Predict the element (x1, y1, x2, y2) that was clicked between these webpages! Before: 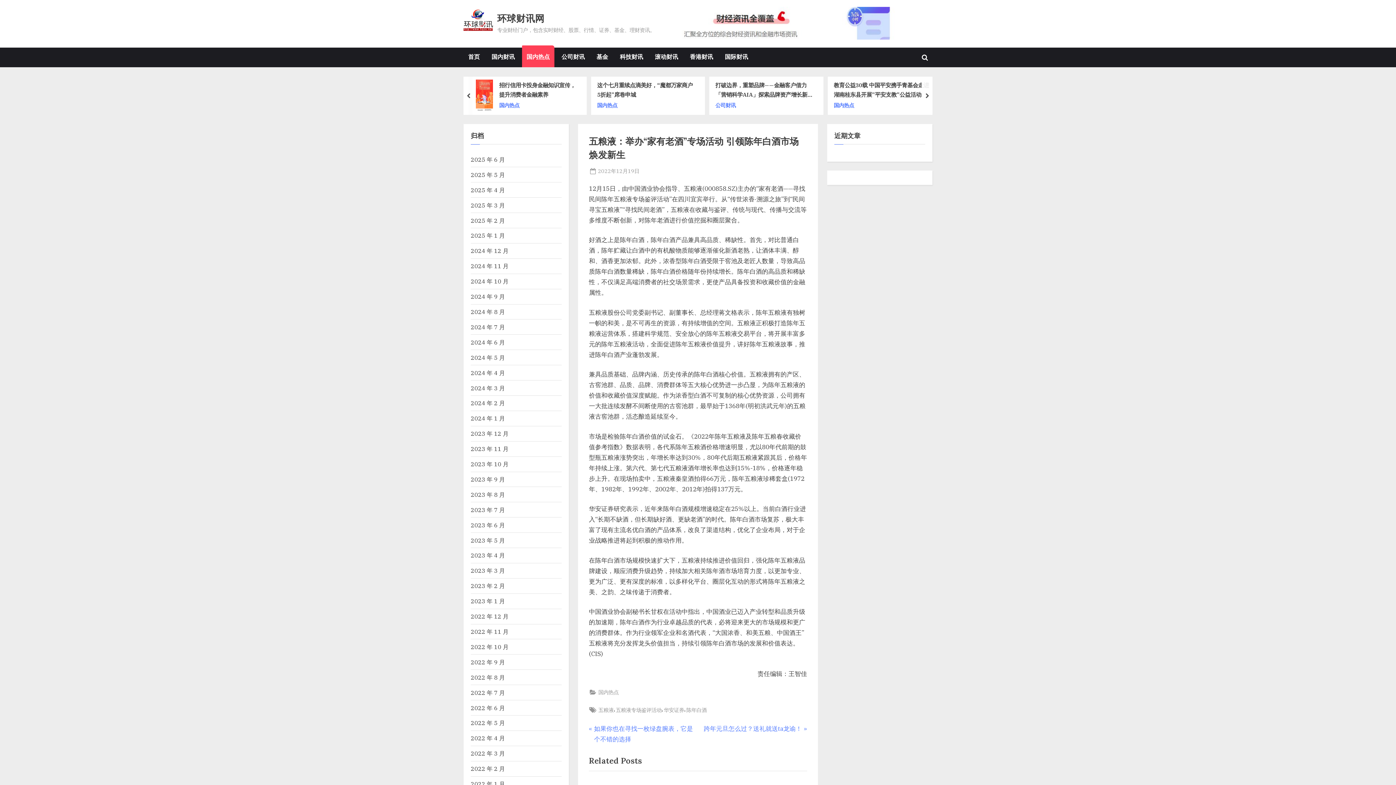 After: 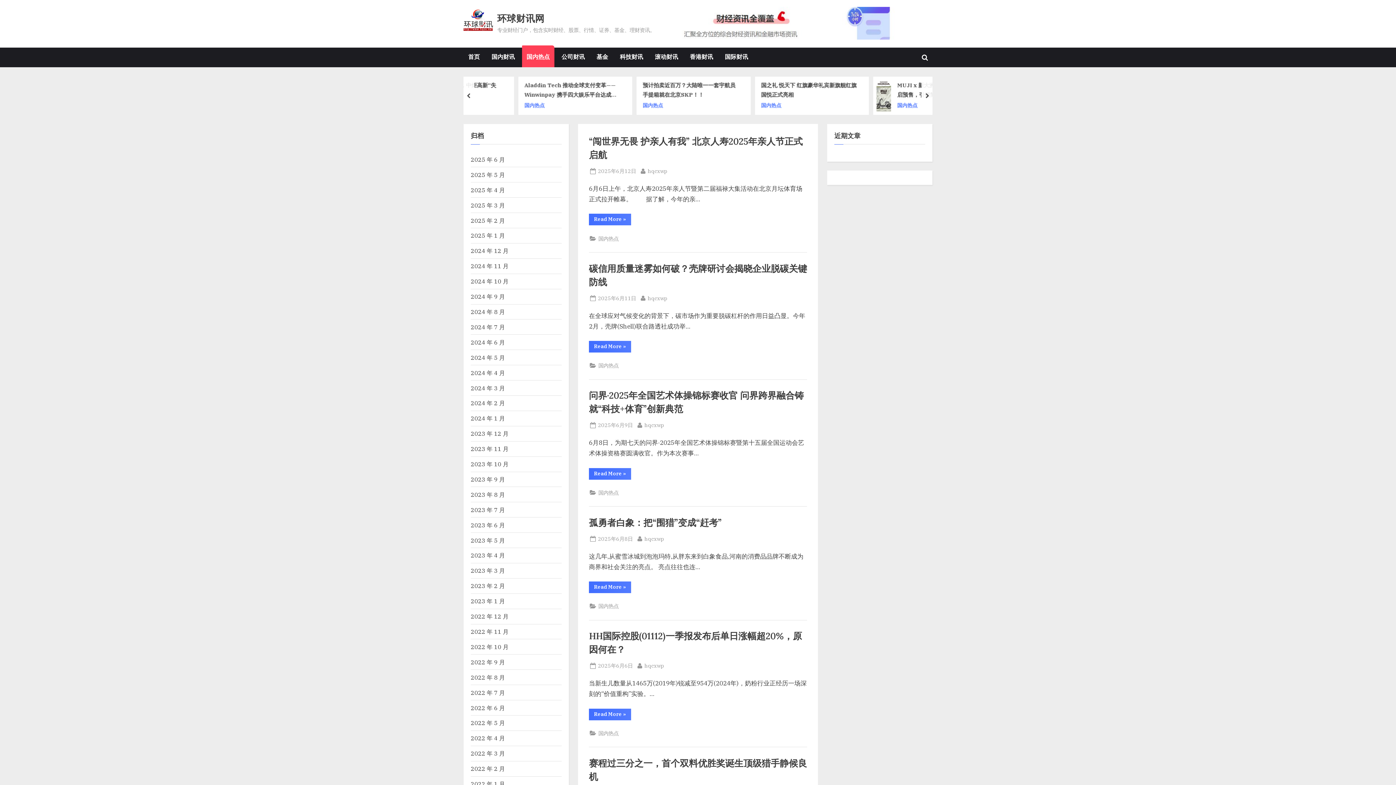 Action: bbox: (522, 47, 554, 67) label: 国内热点